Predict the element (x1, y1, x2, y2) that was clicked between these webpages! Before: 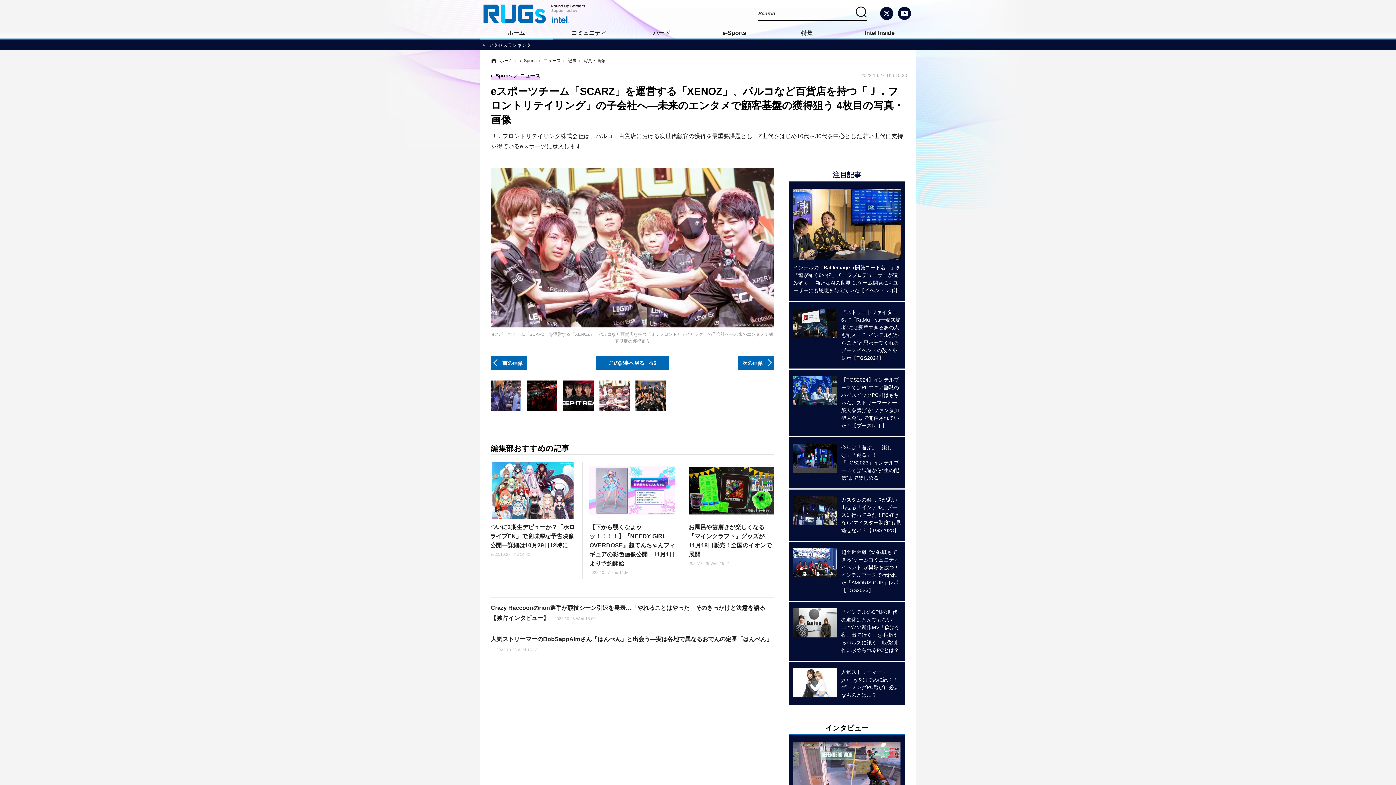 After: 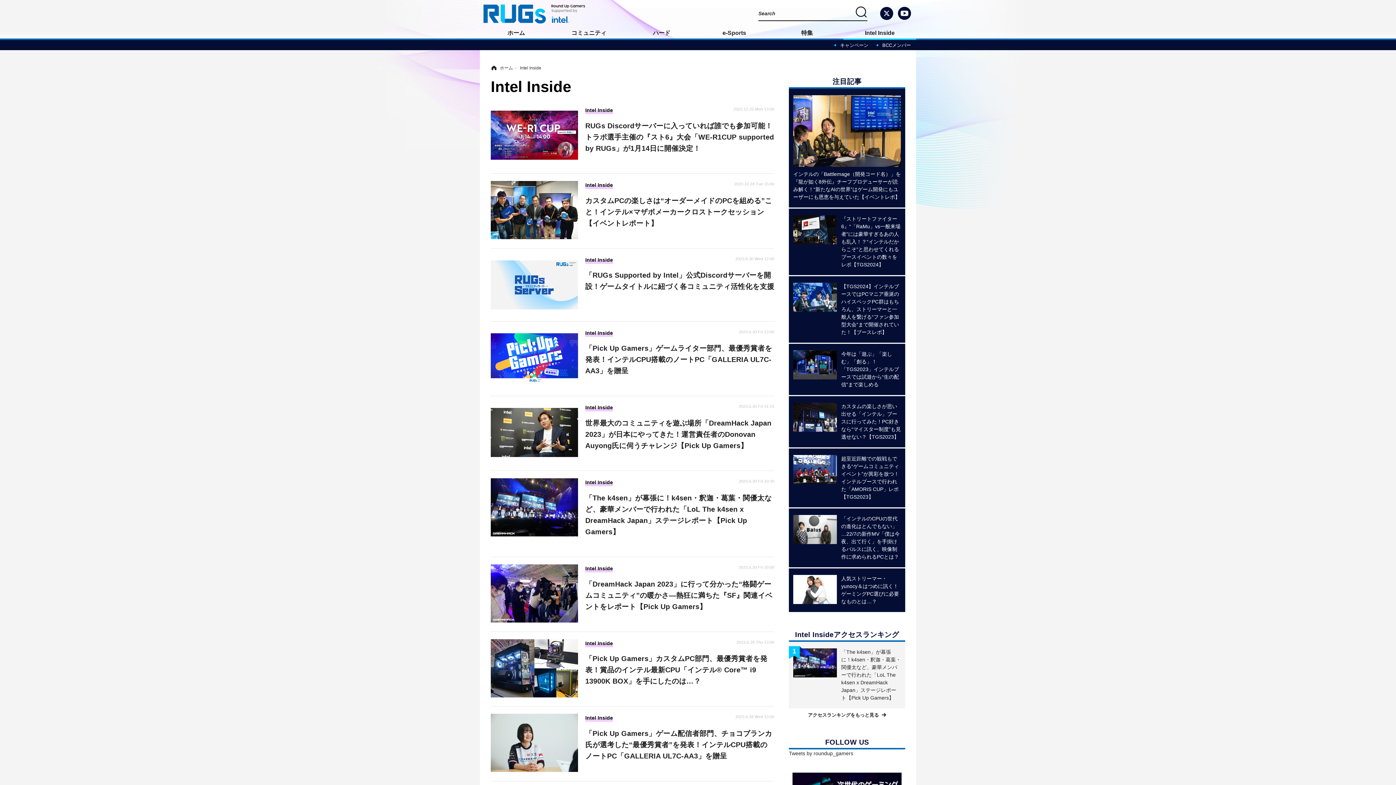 Action: bbox: (843, 24, 916, 38) label: Intel Inside